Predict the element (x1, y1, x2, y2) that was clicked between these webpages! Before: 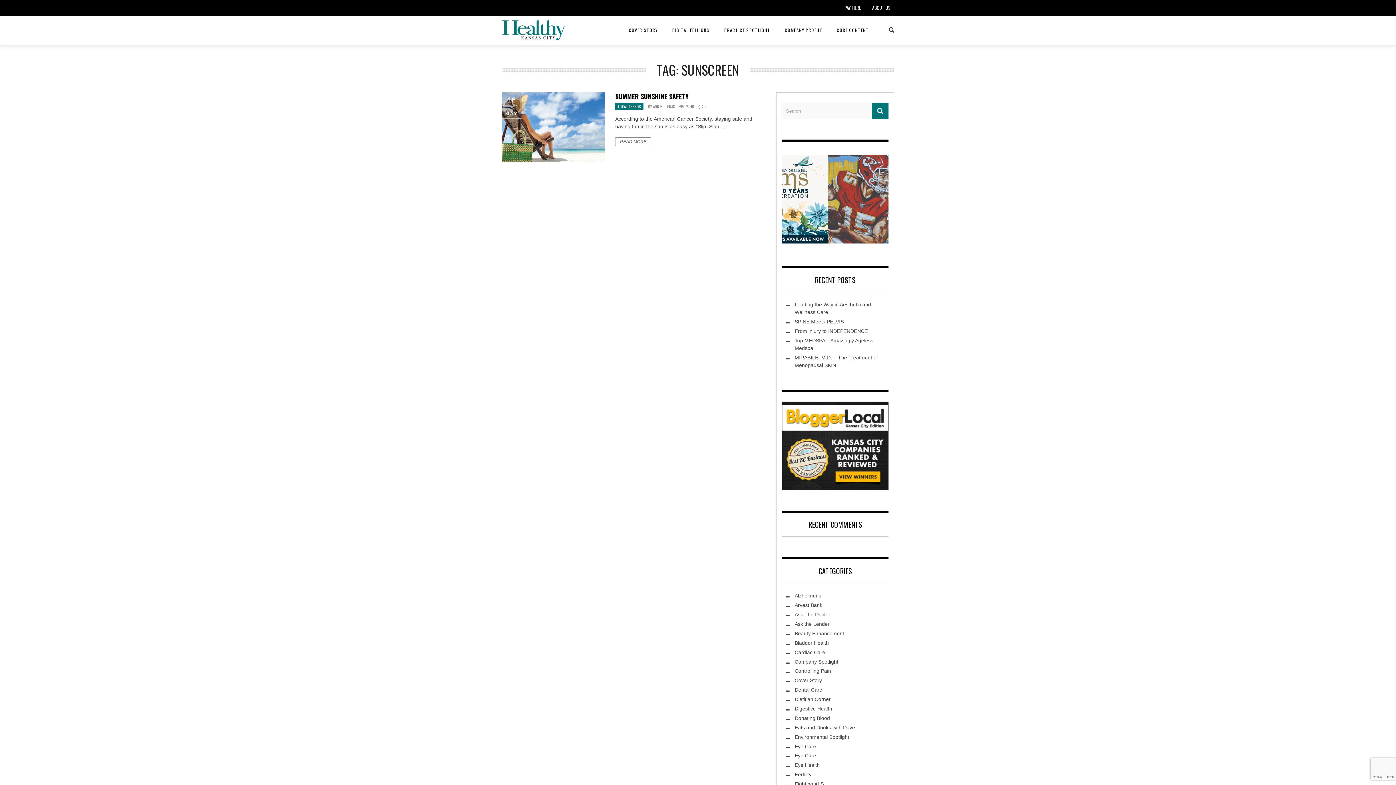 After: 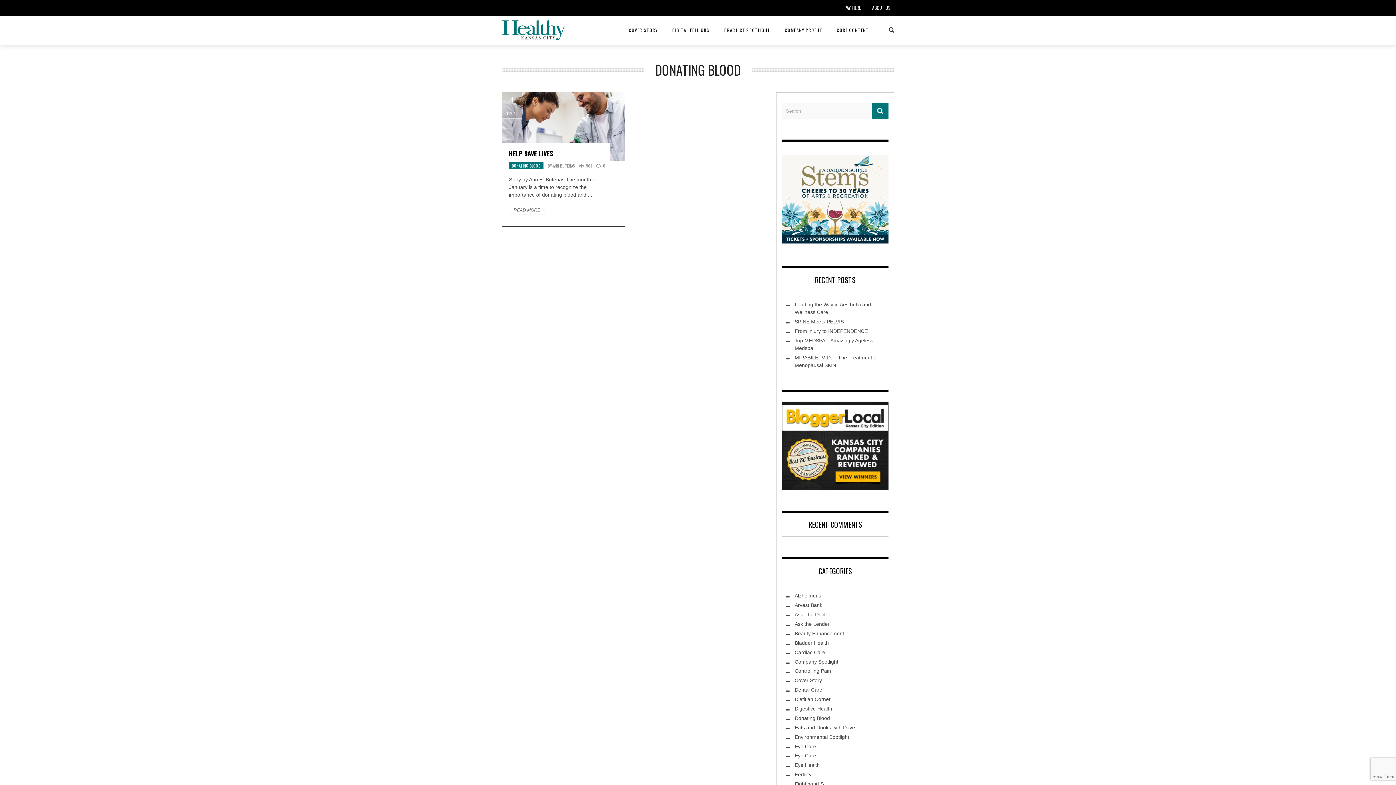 Action: bbox: (794, 715, 830, 721) label: Donating Blood